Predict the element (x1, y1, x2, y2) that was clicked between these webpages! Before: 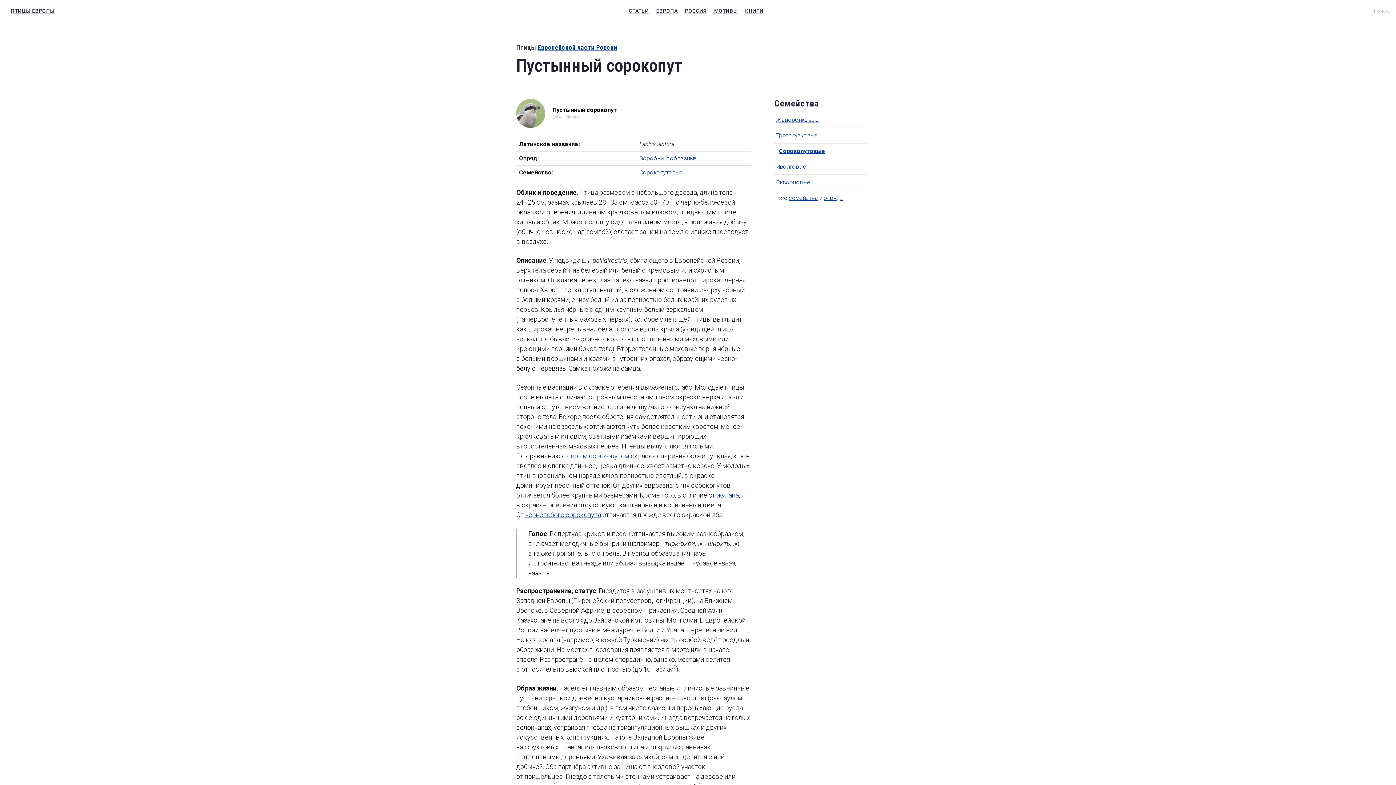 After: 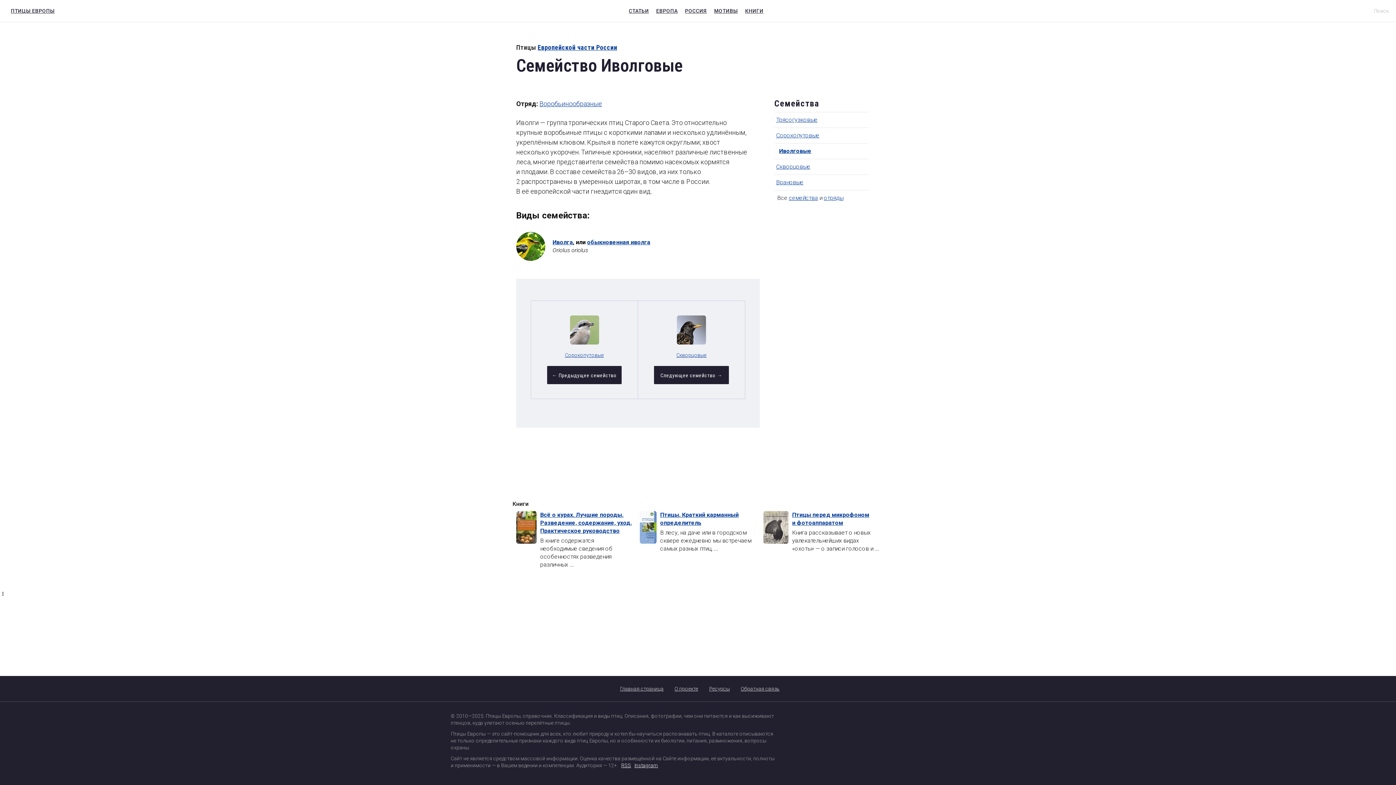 Action: bbox: (776, 163, 806, 170) label: Иволговые